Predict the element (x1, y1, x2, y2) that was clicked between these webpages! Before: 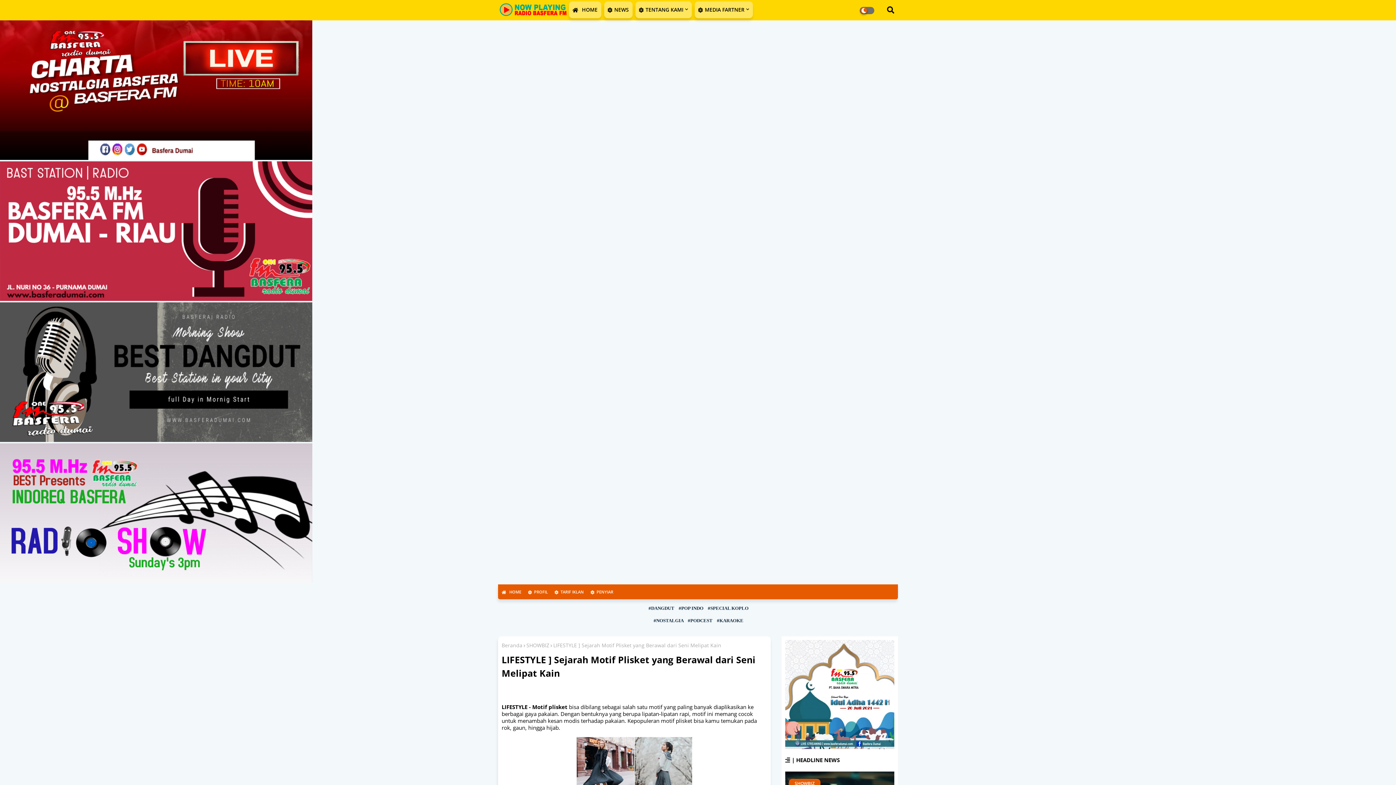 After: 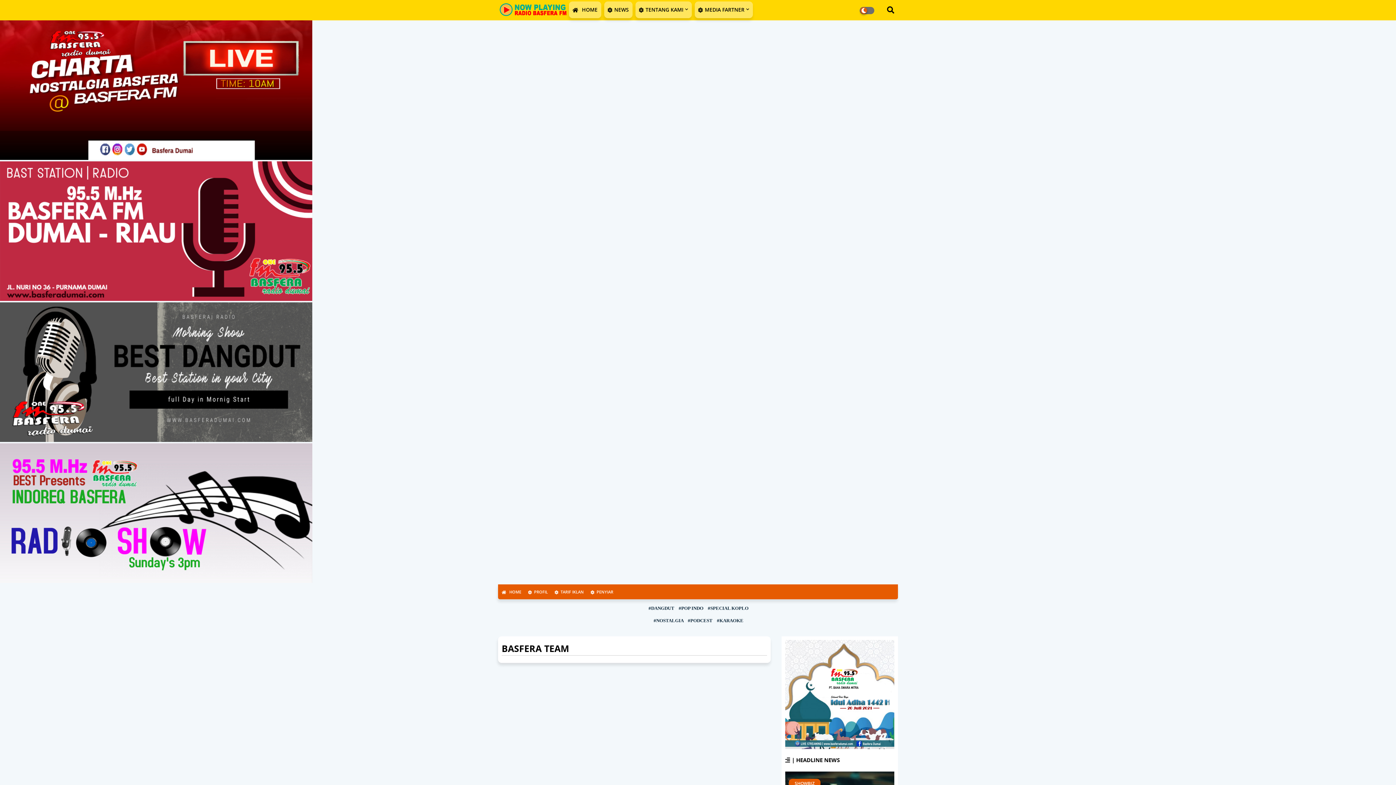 Action: bbox: (590, 589, 613, 594) label: PENYIAR